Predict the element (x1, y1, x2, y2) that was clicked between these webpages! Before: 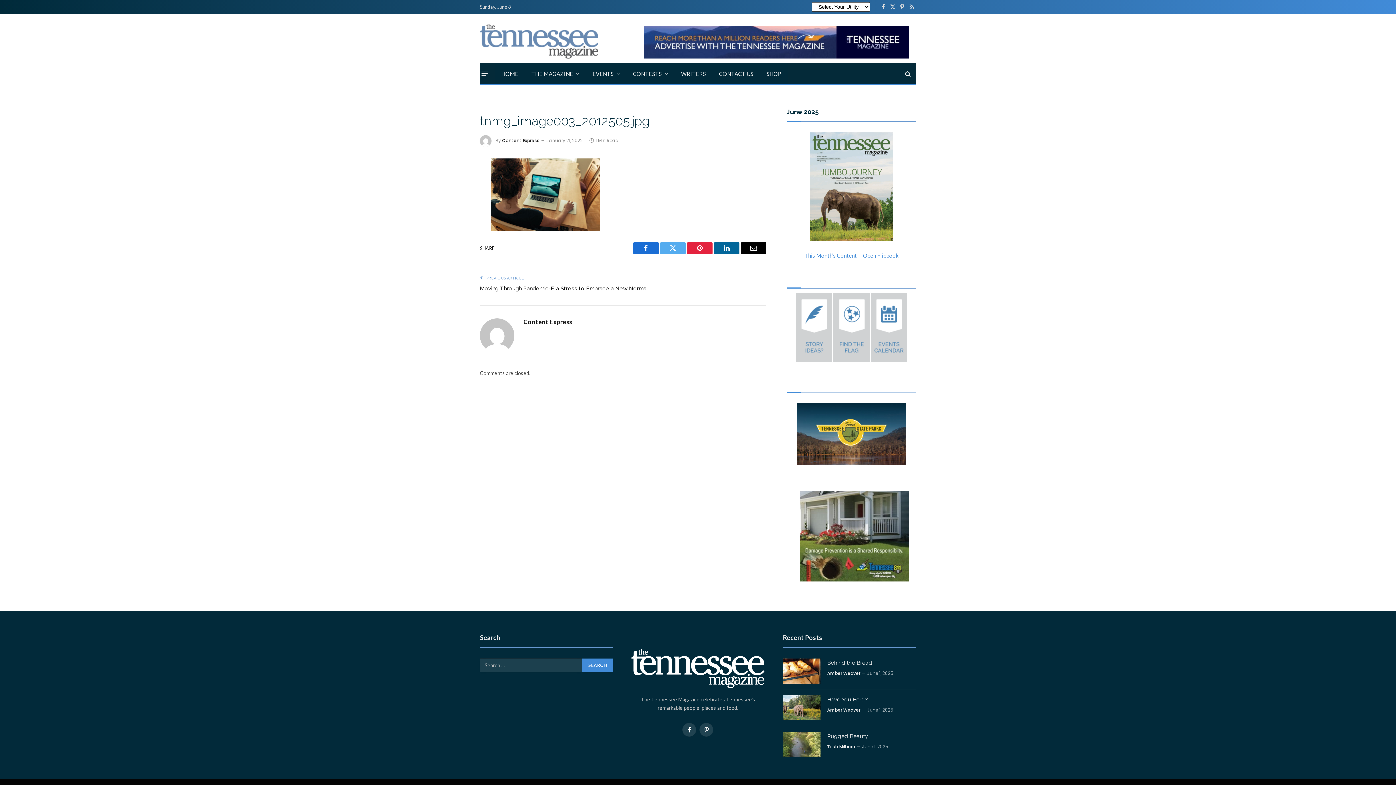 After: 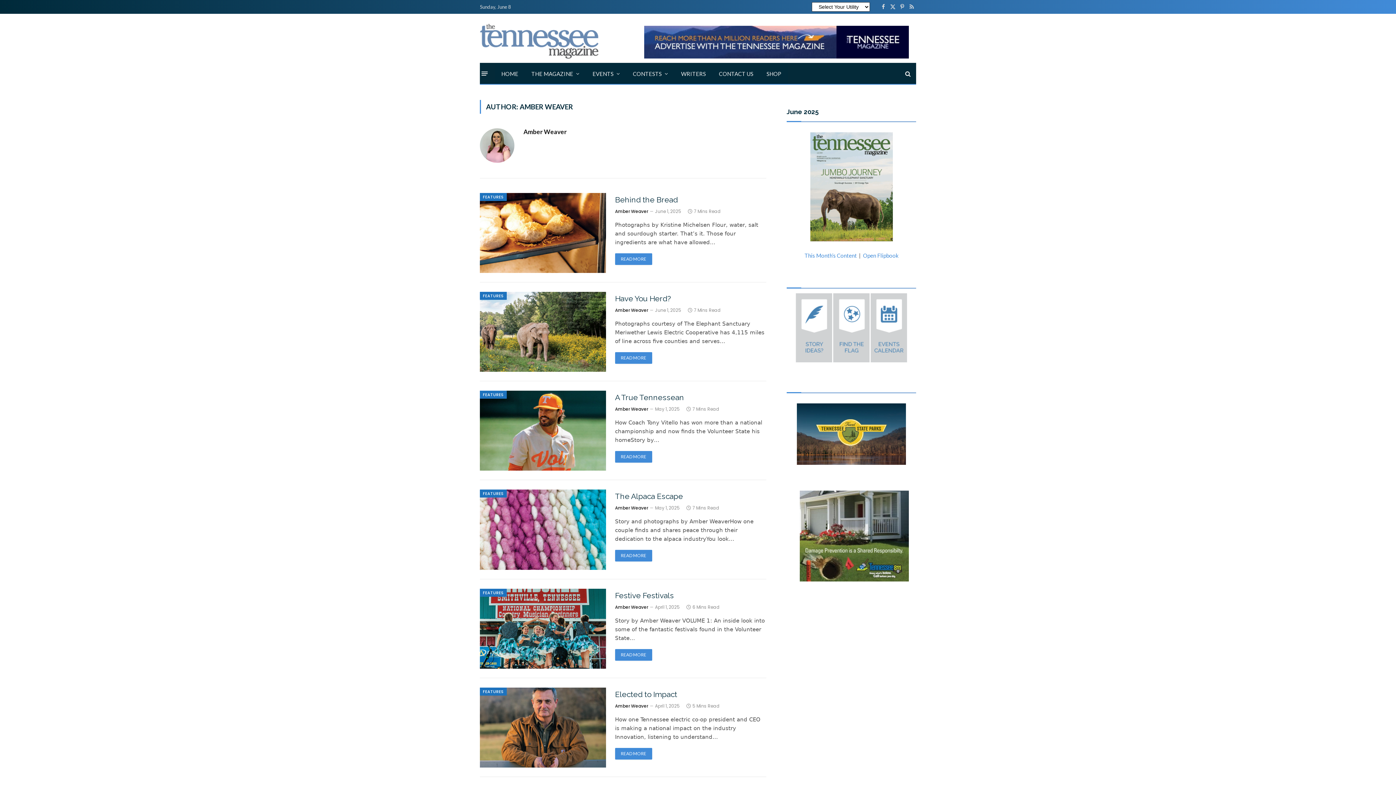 Action: bbox: (827, 670, 860, 676) label: Amber Weaver